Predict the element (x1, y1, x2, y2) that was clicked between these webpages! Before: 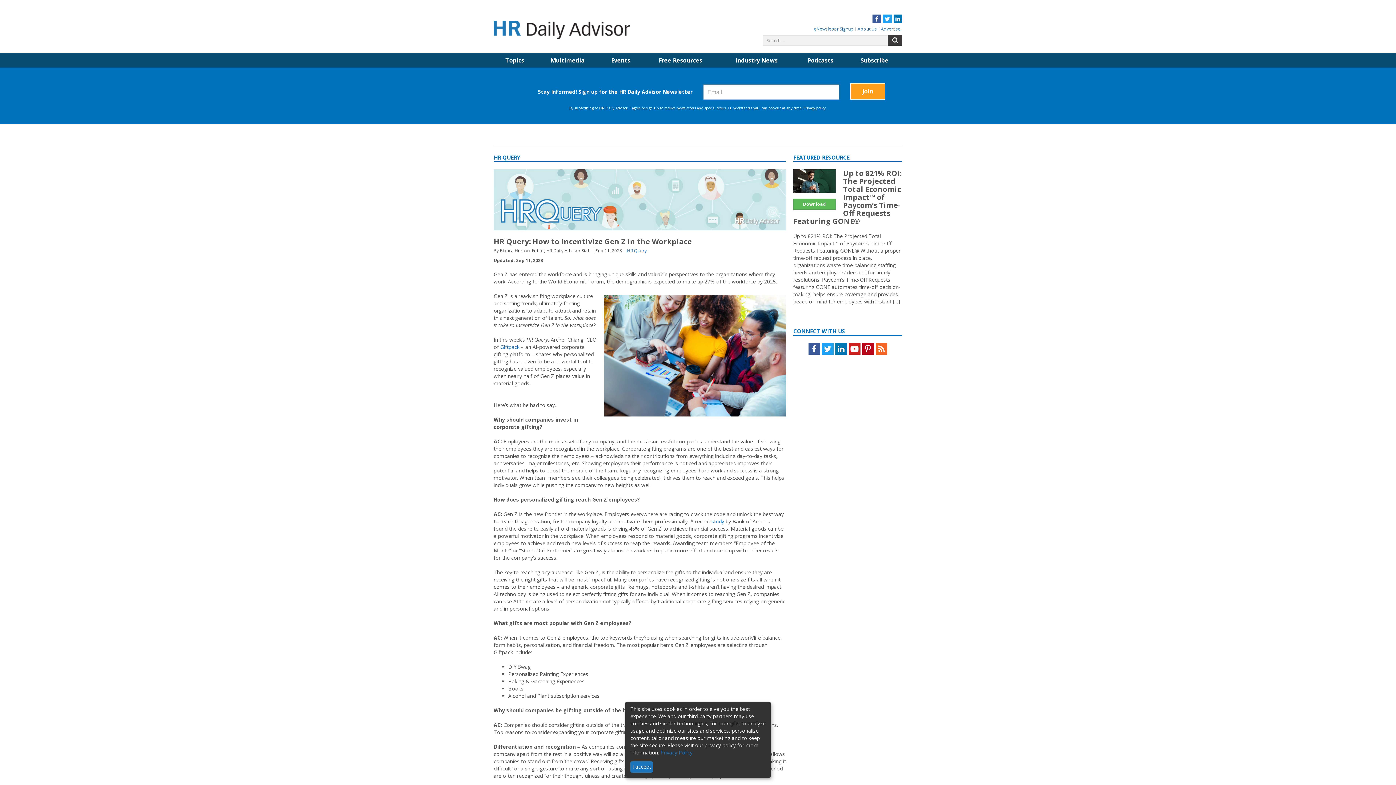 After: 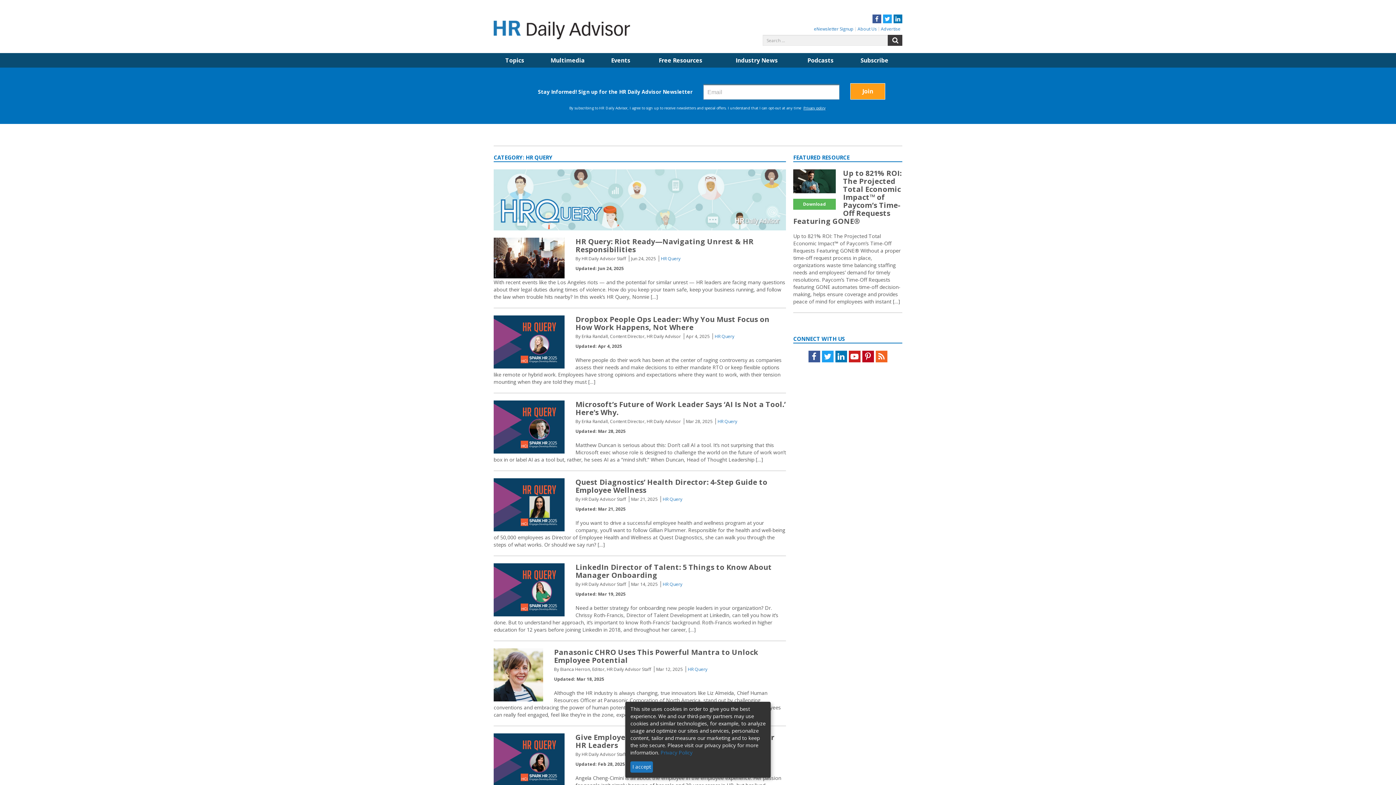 Action: label: HR Query bbox: (627, 247, 646, 253)